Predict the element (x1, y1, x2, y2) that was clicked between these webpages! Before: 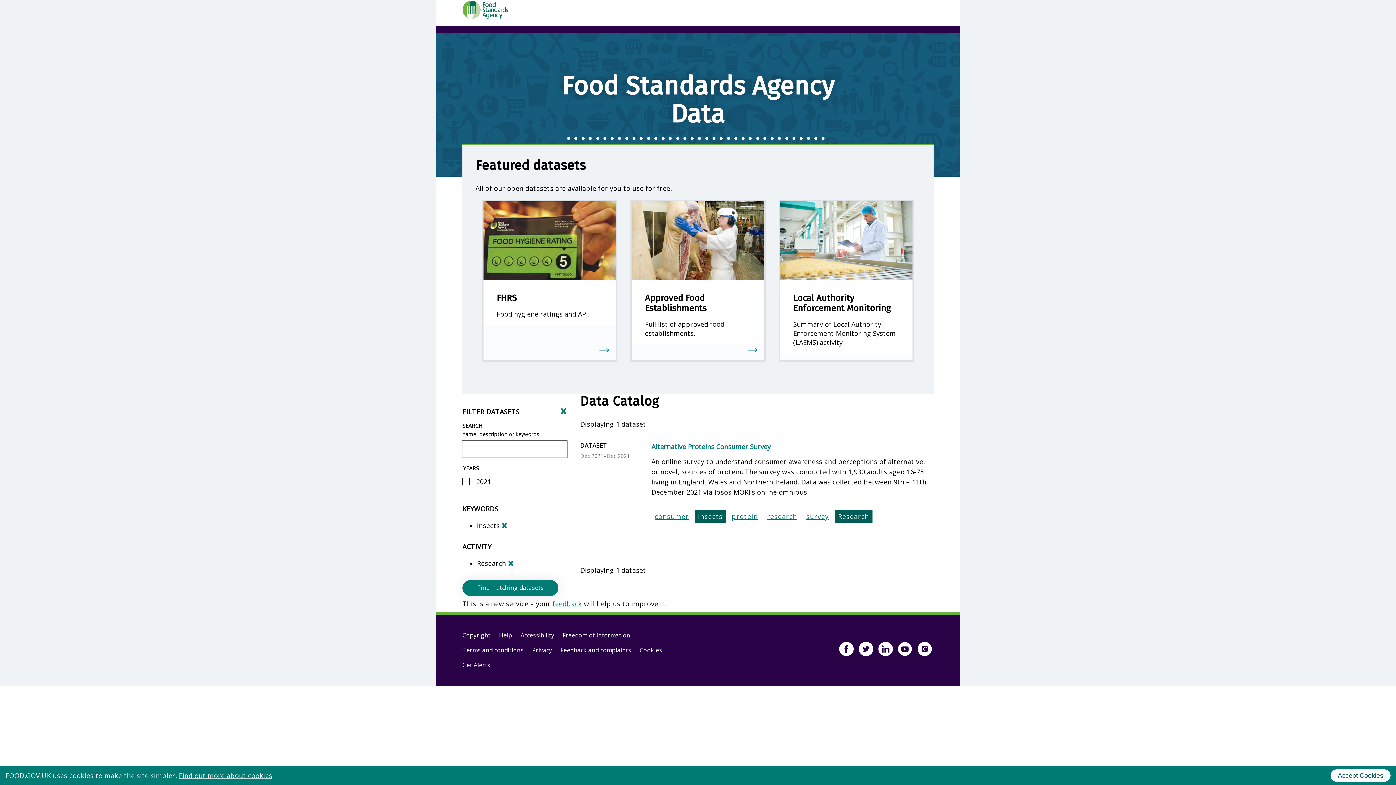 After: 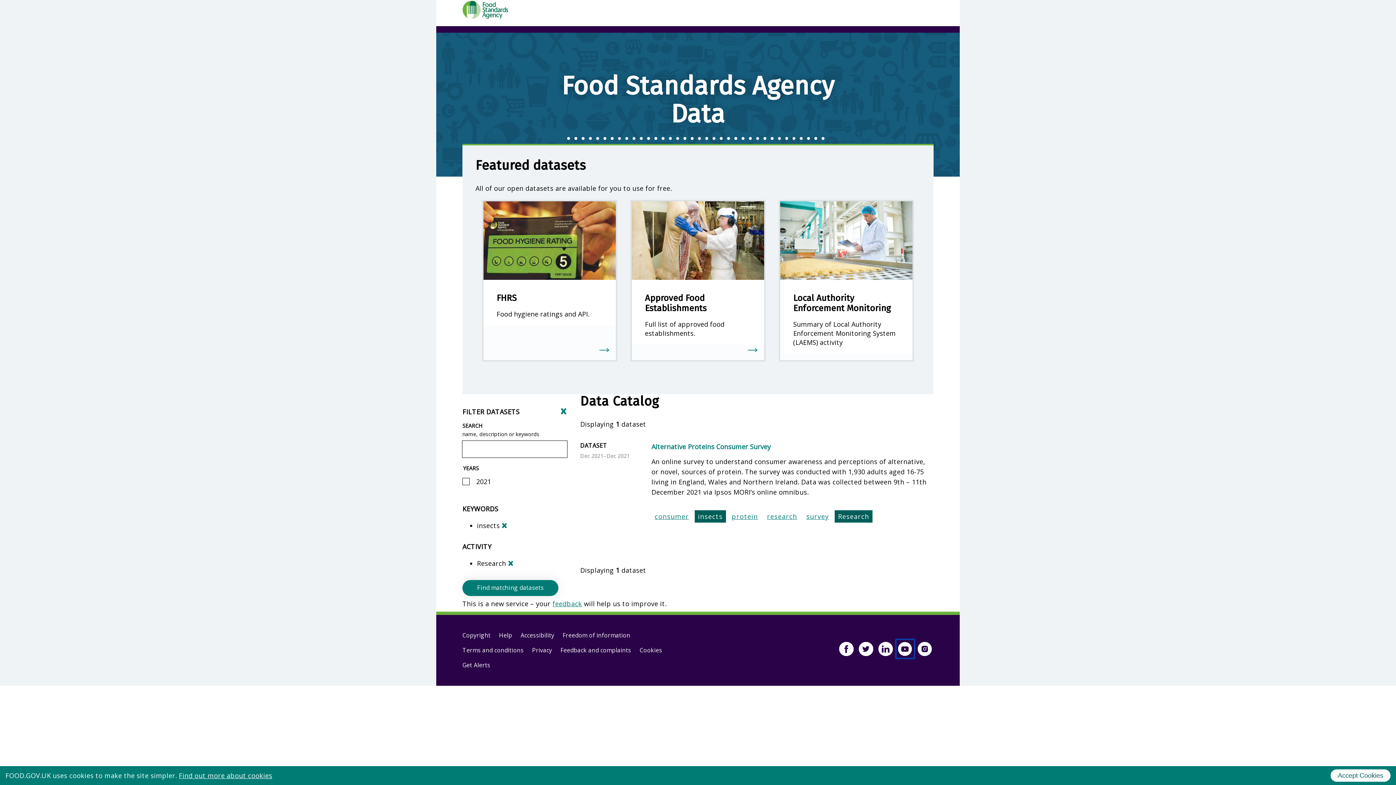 Action: bbox: (896, 640, 914, 658)